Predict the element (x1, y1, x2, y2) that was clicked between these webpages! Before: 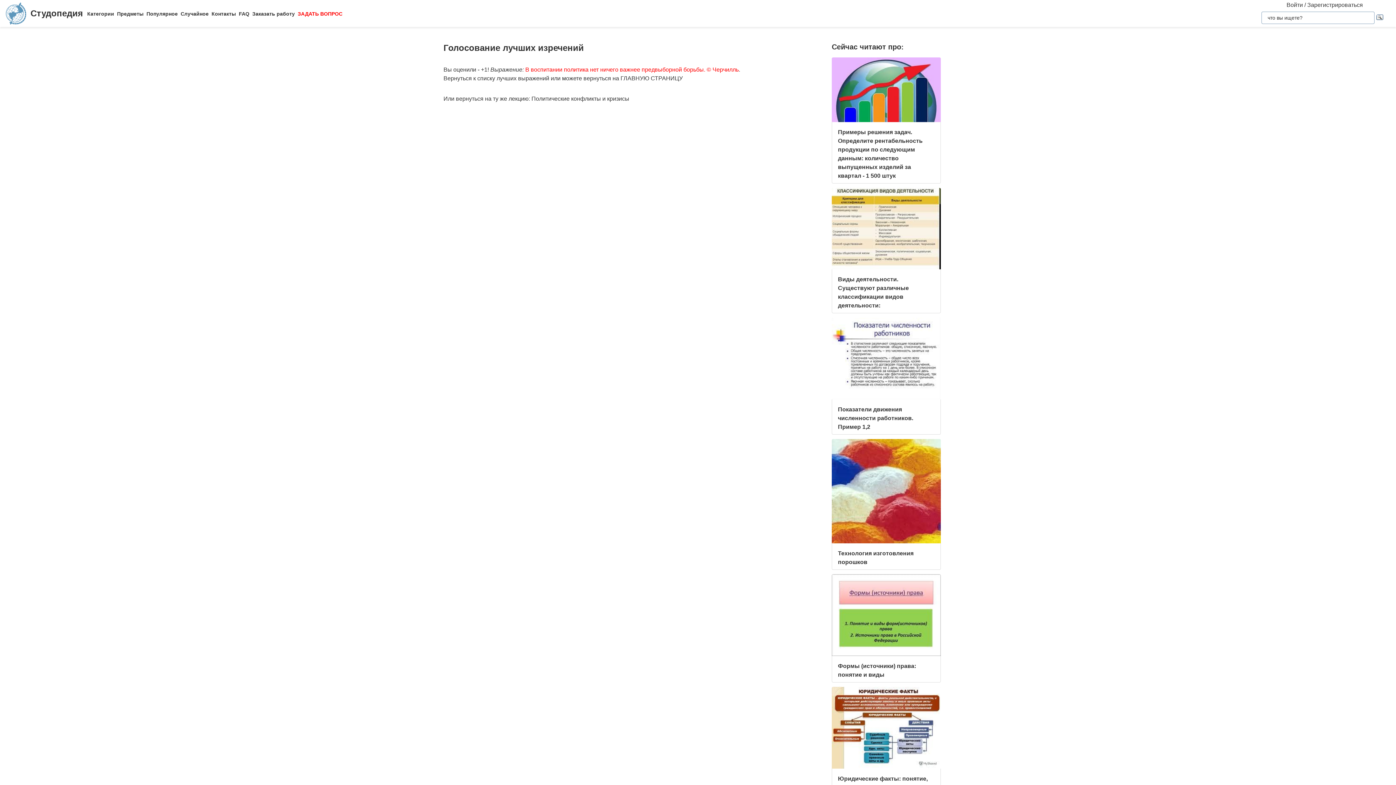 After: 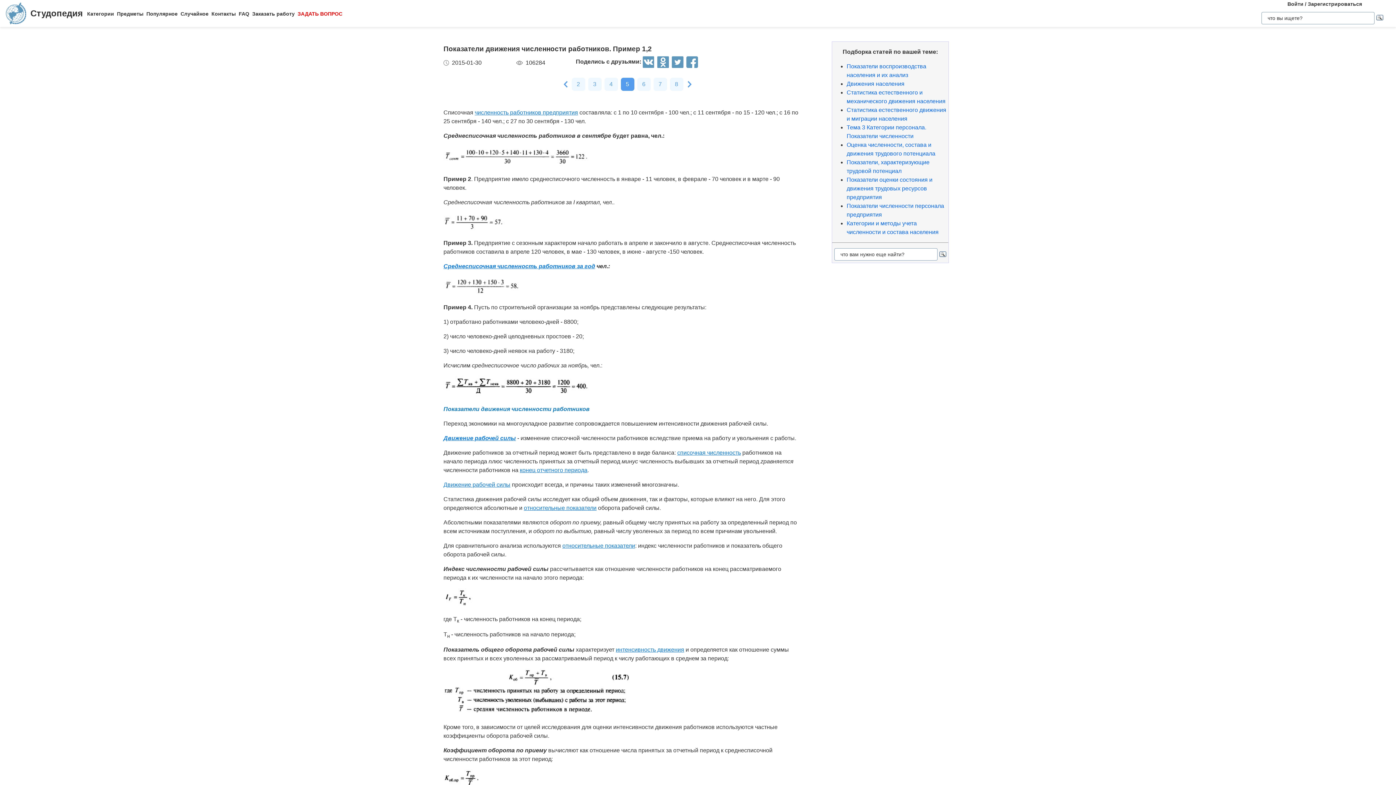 Action: bbox: (838, 406, 913, 430) label: Показатели движения численности работников. Пример 1,2